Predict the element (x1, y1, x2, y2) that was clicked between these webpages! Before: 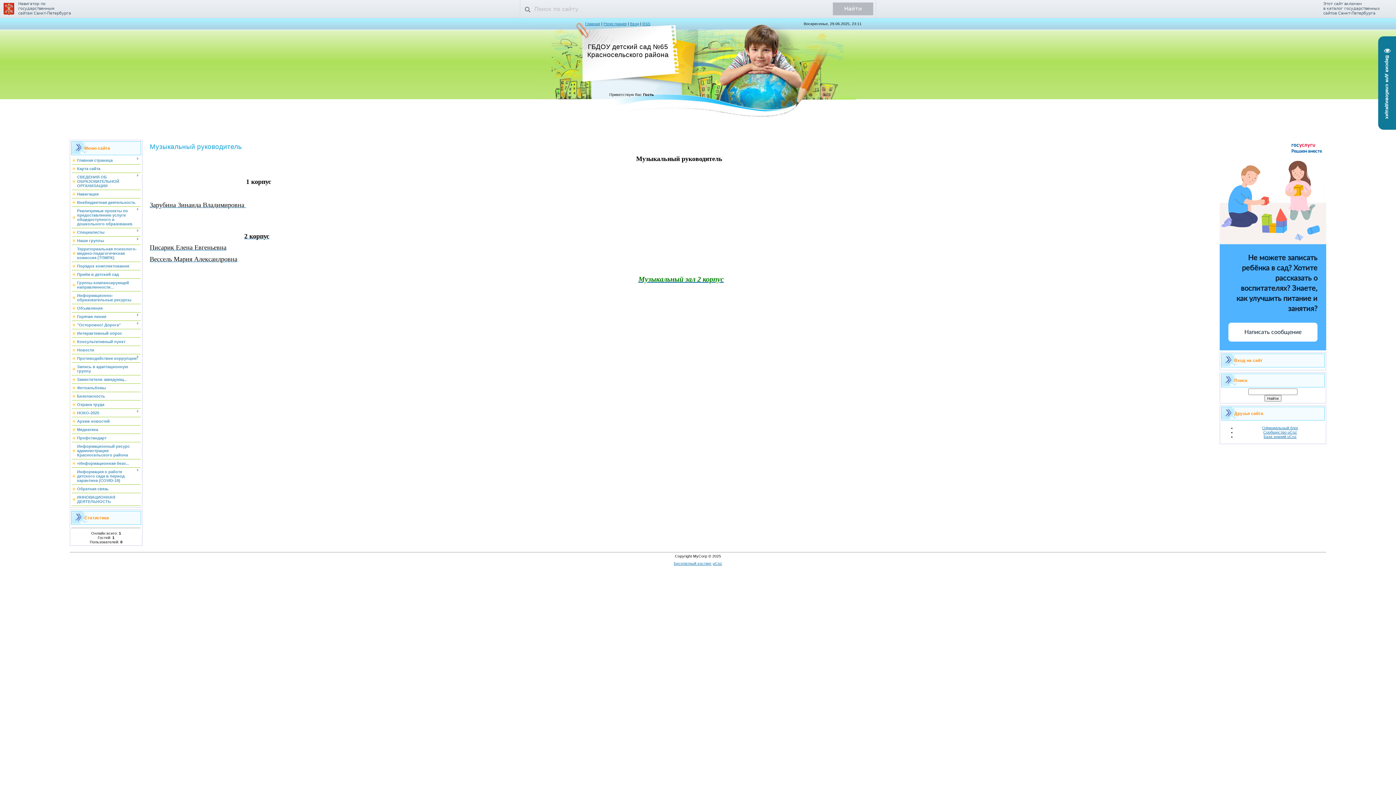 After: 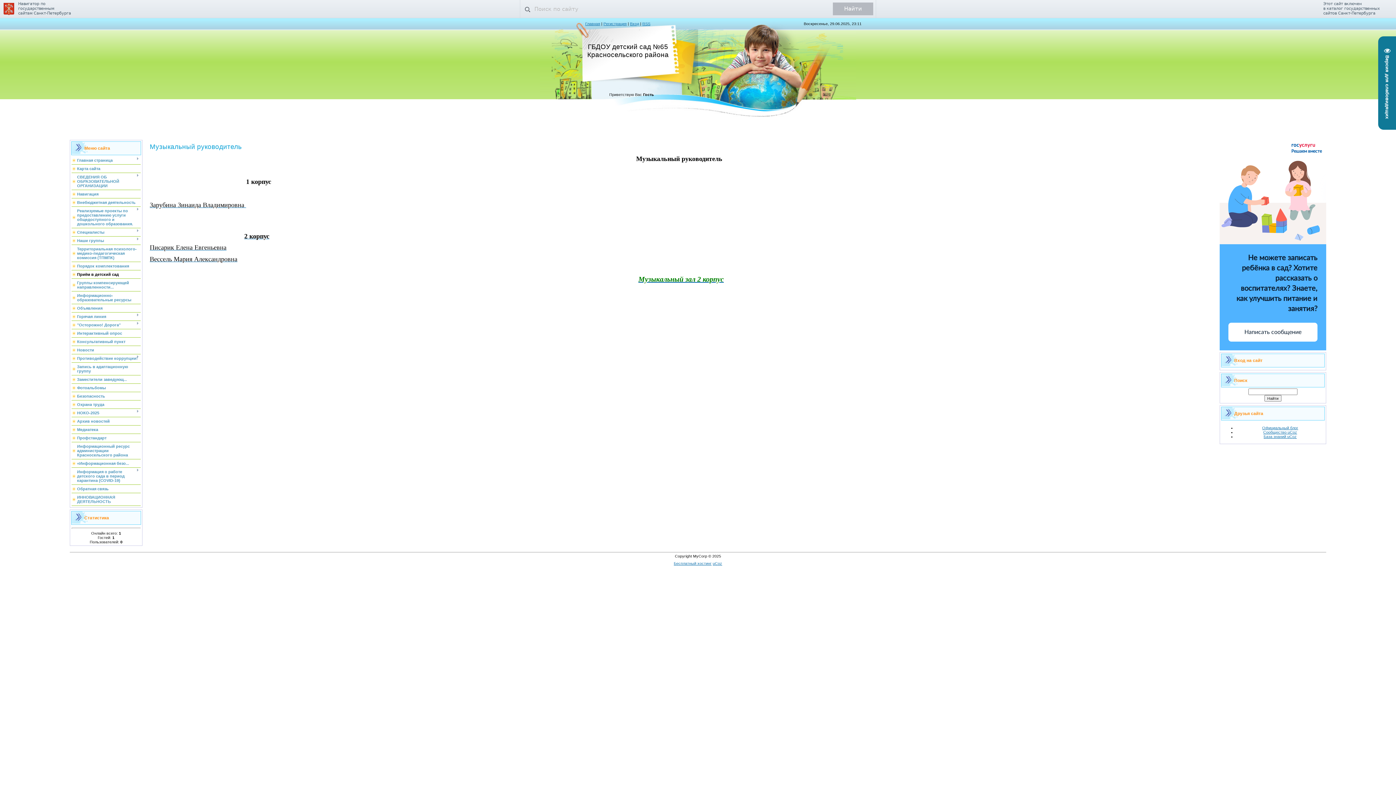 Action: bbox: (77, 272, 118, 276) label: Приём в детский сад